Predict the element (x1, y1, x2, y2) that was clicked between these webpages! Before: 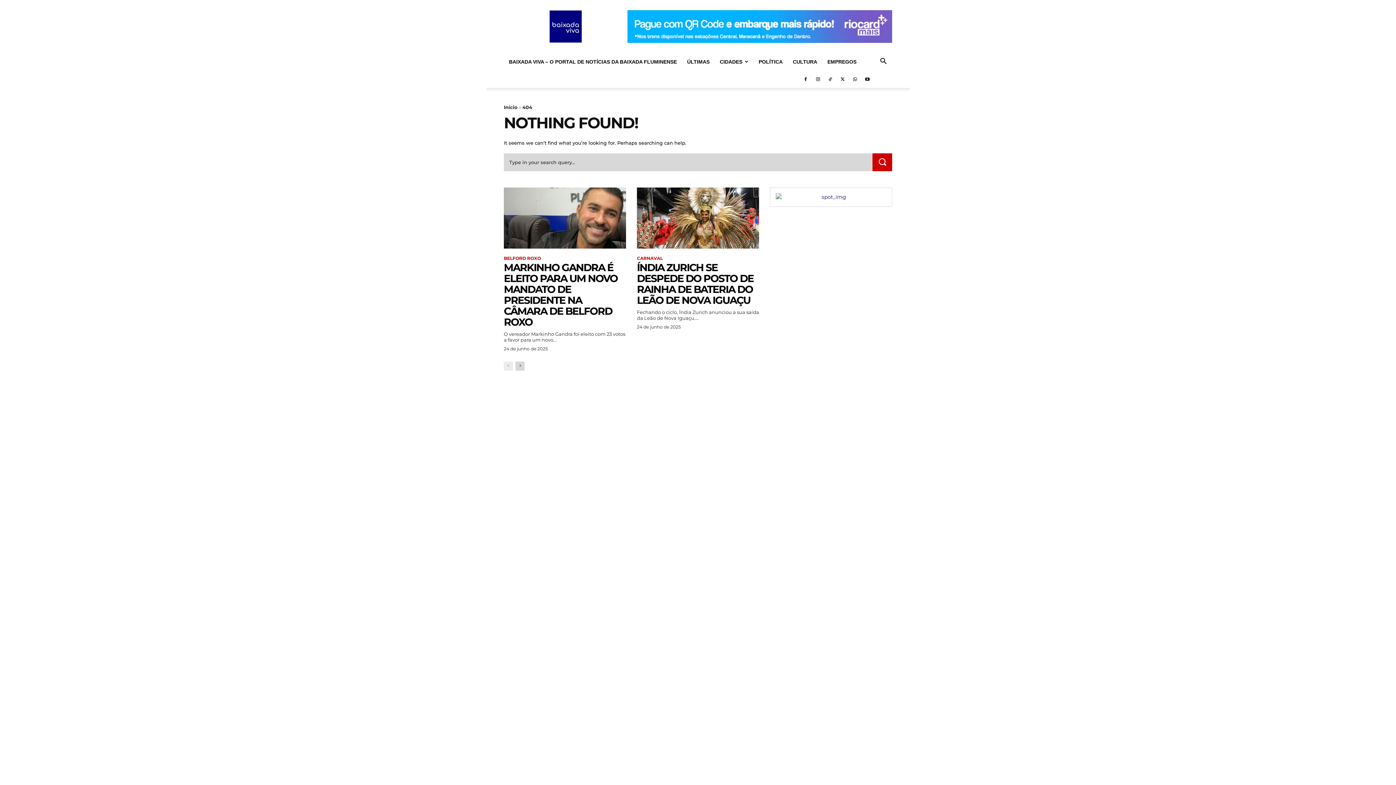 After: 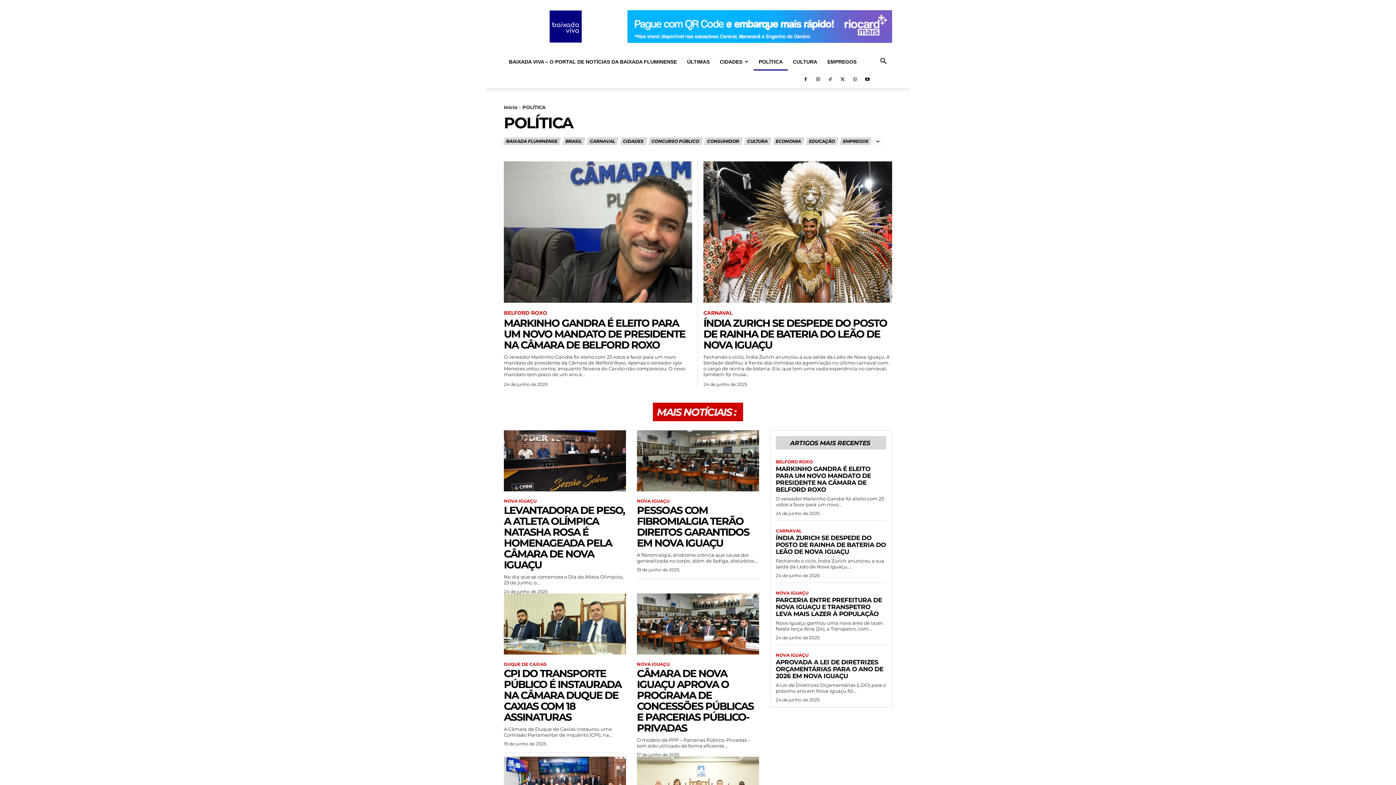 Action: bbox: (753, 58, 788, 64) label: POLÍTICA